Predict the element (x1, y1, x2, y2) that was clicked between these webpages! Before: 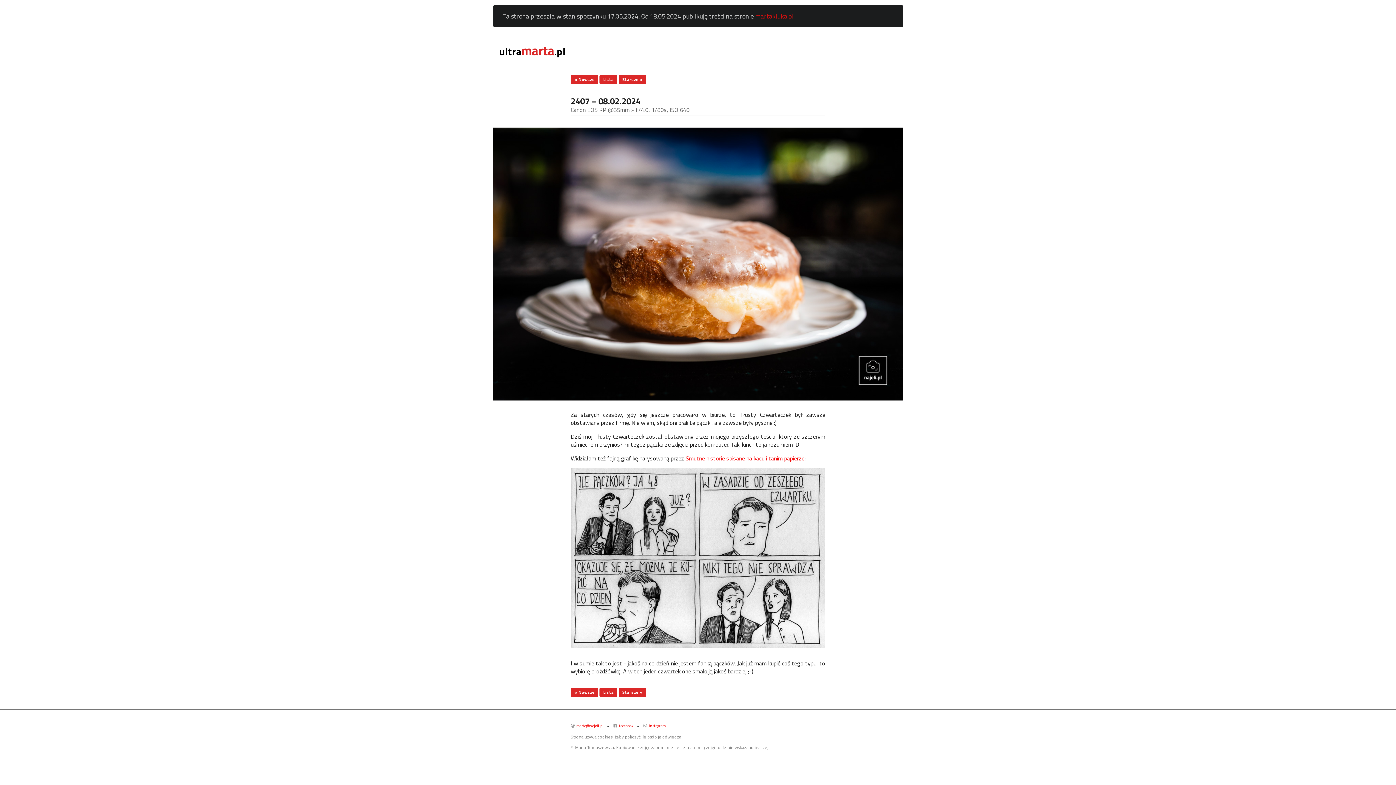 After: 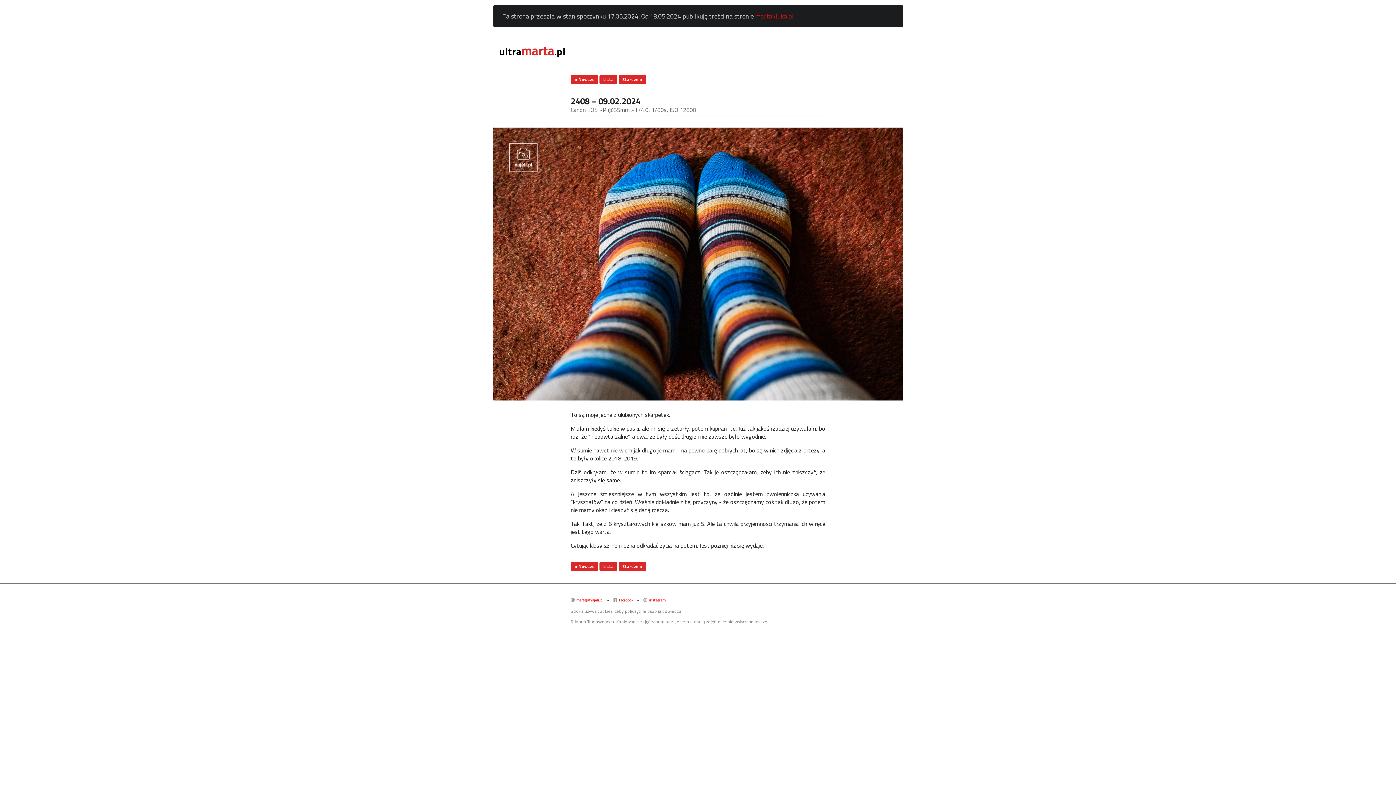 Action: label: « Nowsze bbox: (570, 687, 598, 697)